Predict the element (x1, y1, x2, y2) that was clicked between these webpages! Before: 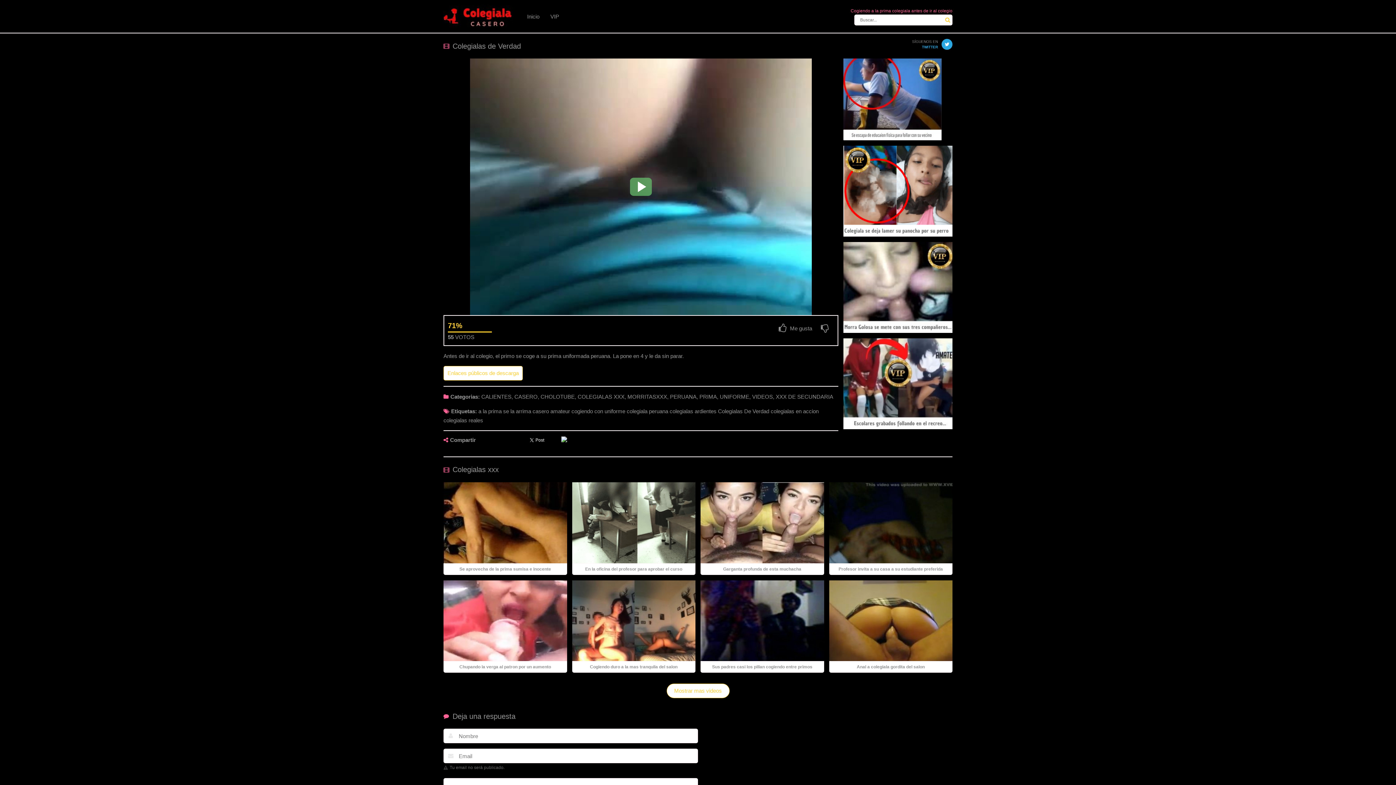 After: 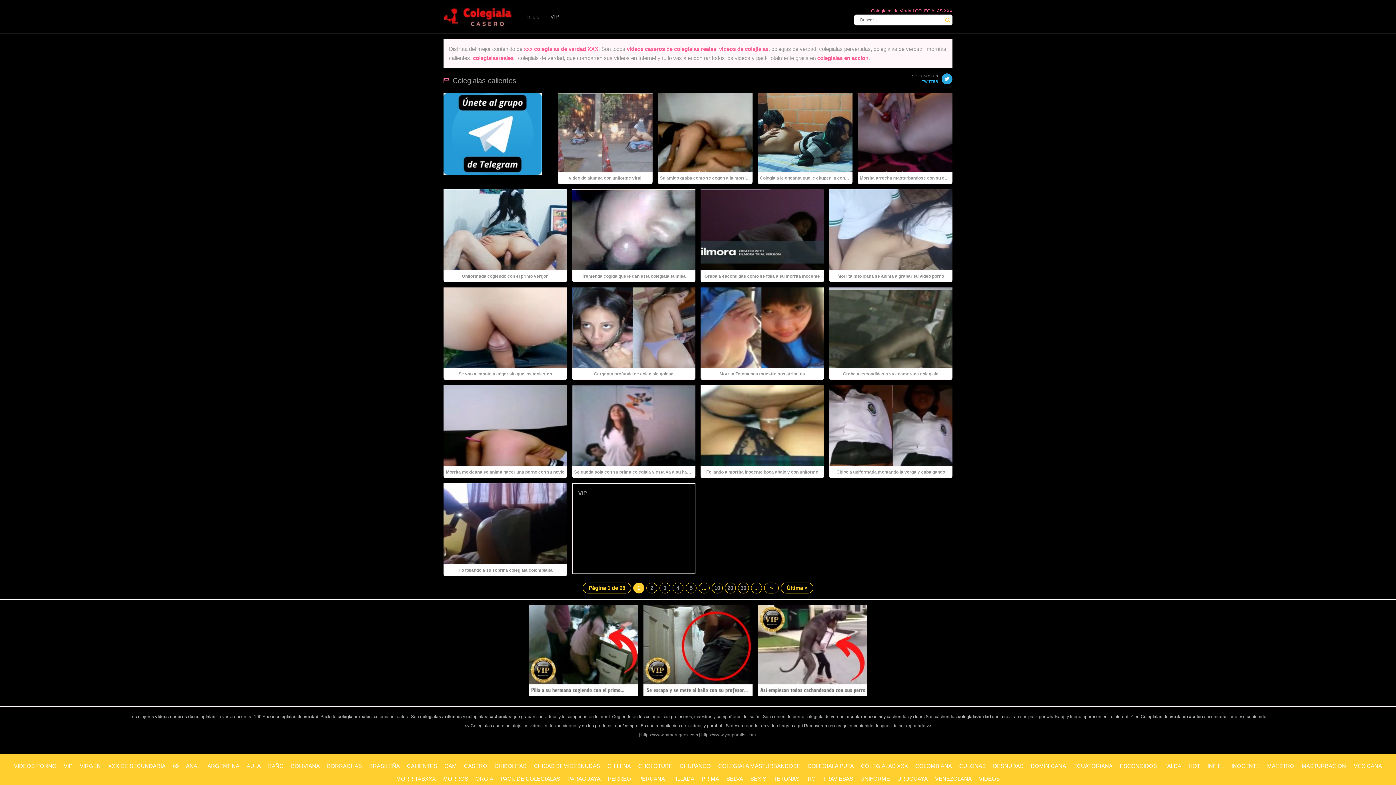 Action: label: COLEGIALAS XXX bbox: (577, 393, 624, 399)